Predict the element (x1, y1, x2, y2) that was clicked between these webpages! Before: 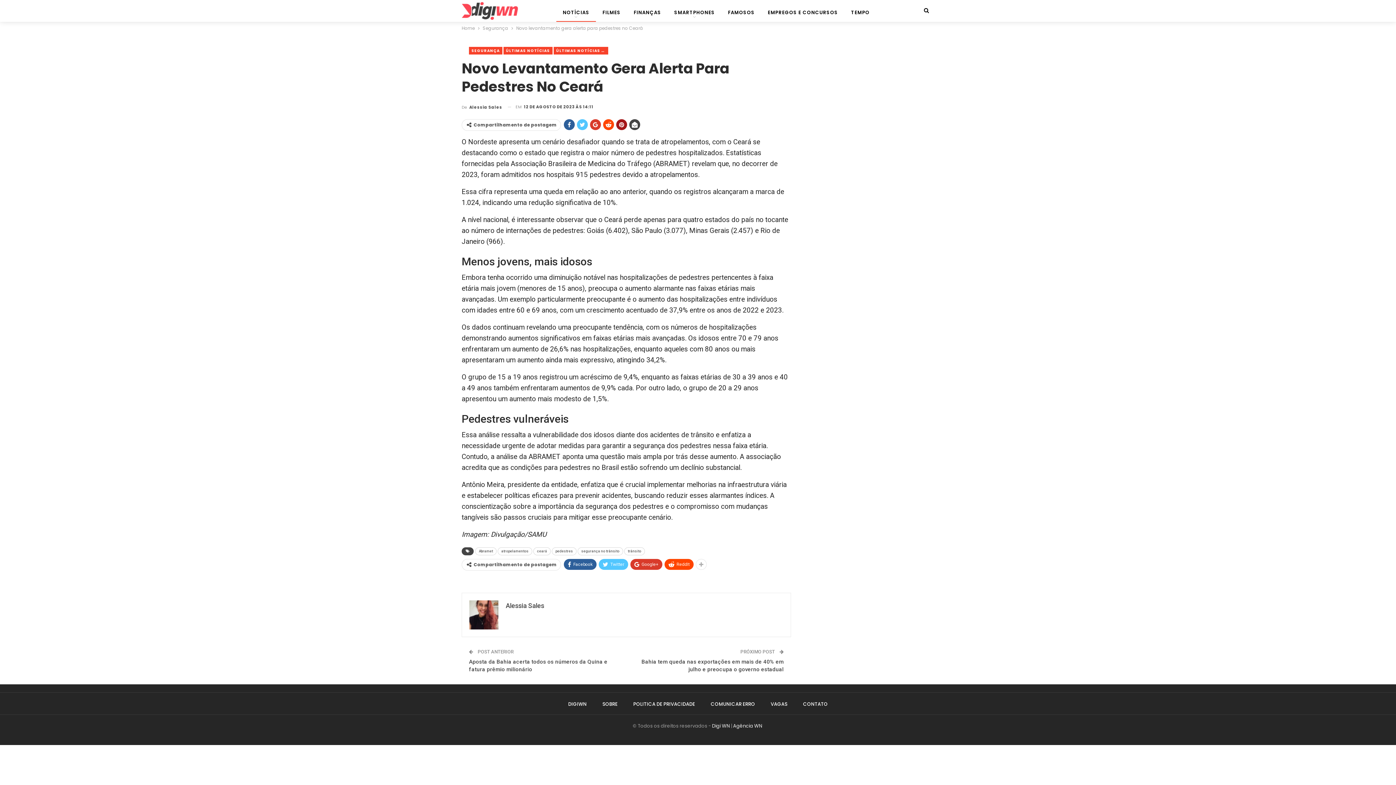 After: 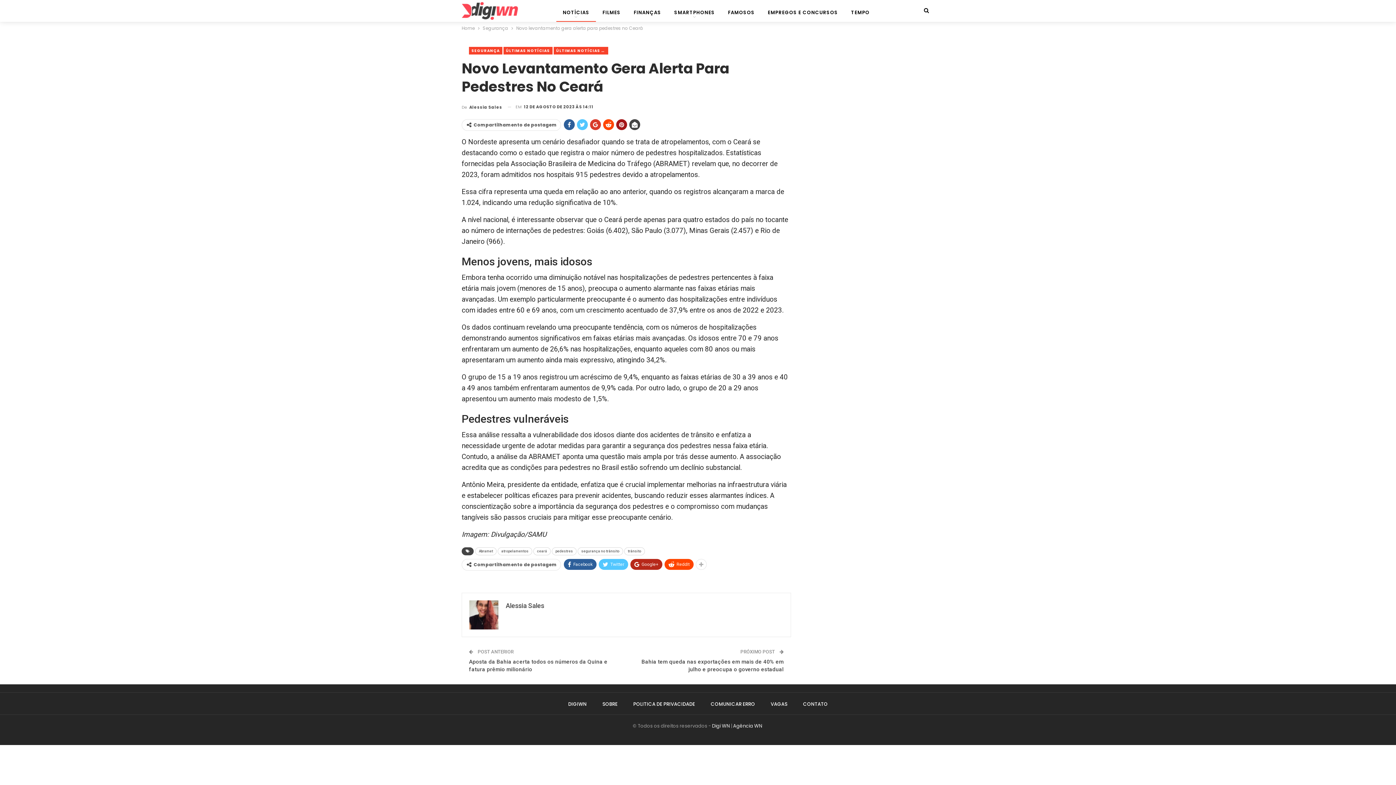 Action: bbox: (630, 559, 662, 570) label: Google+